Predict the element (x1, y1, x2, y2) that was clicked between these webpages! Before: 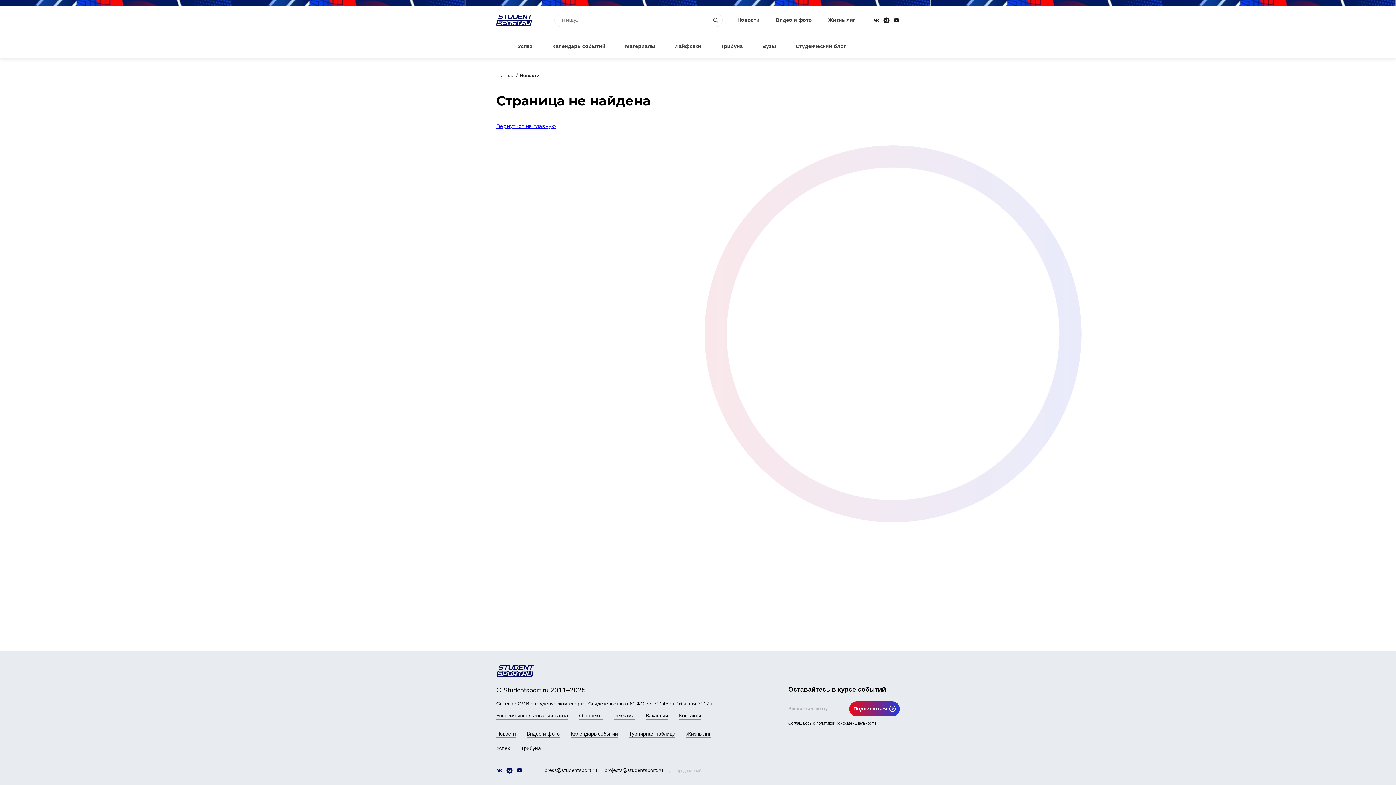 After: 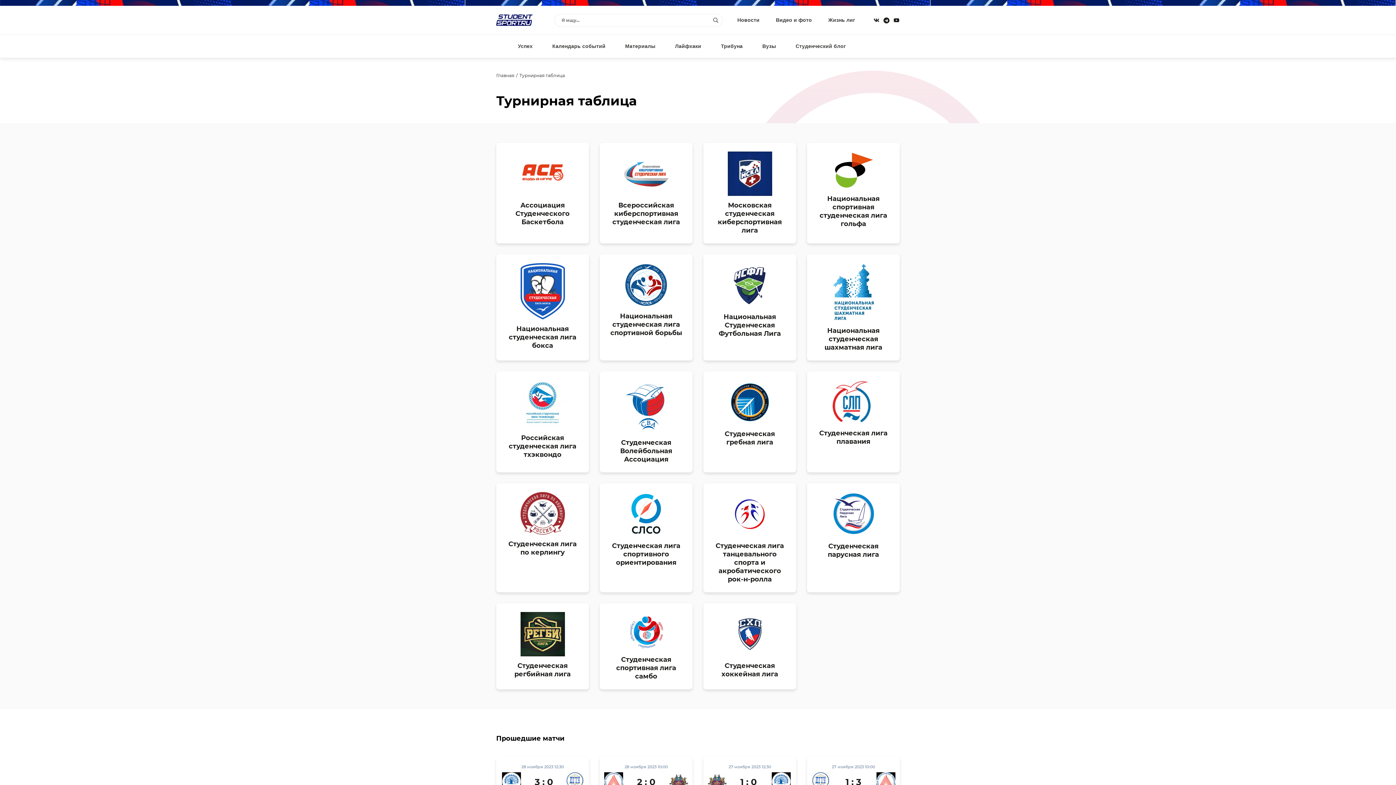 Action: label: Турнирная таблица bbox: (629, 730, 675, 738)